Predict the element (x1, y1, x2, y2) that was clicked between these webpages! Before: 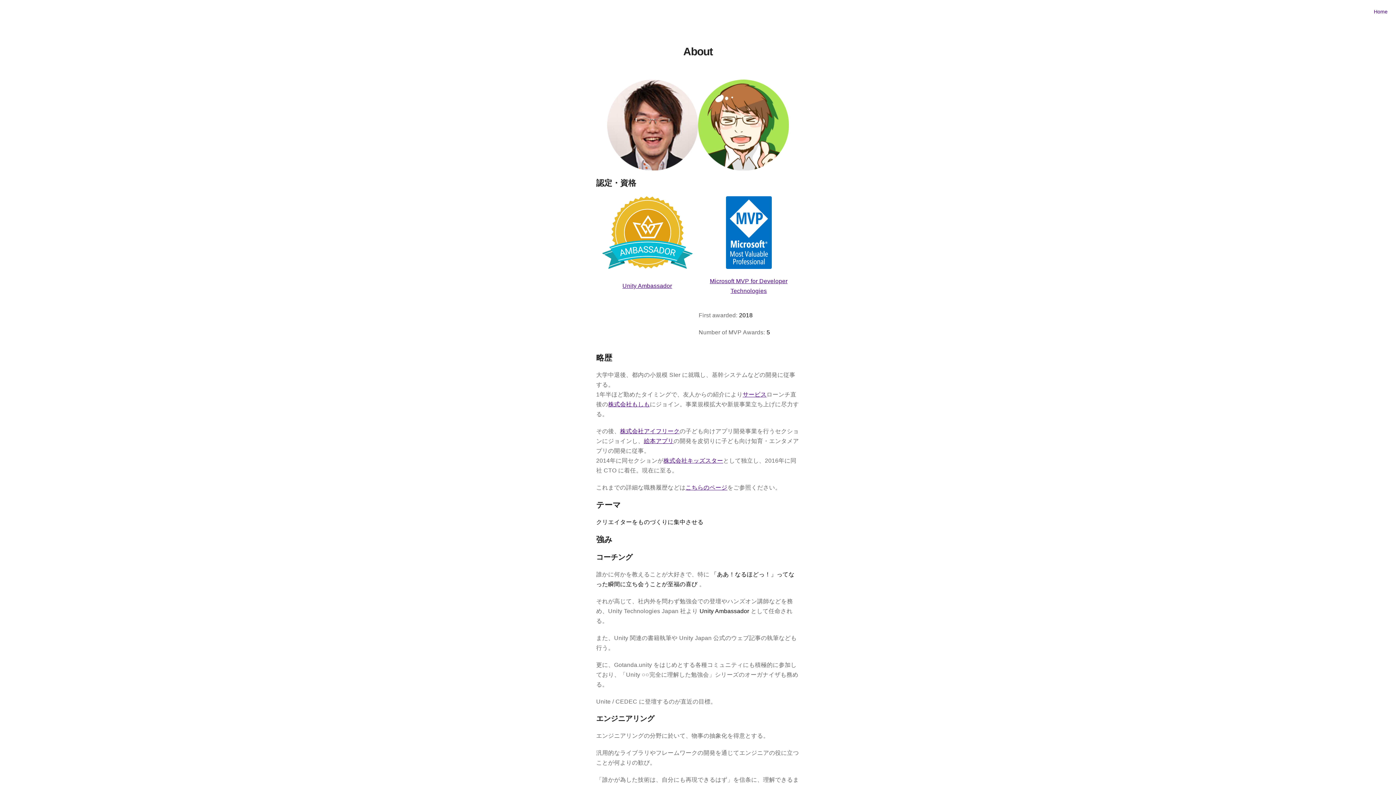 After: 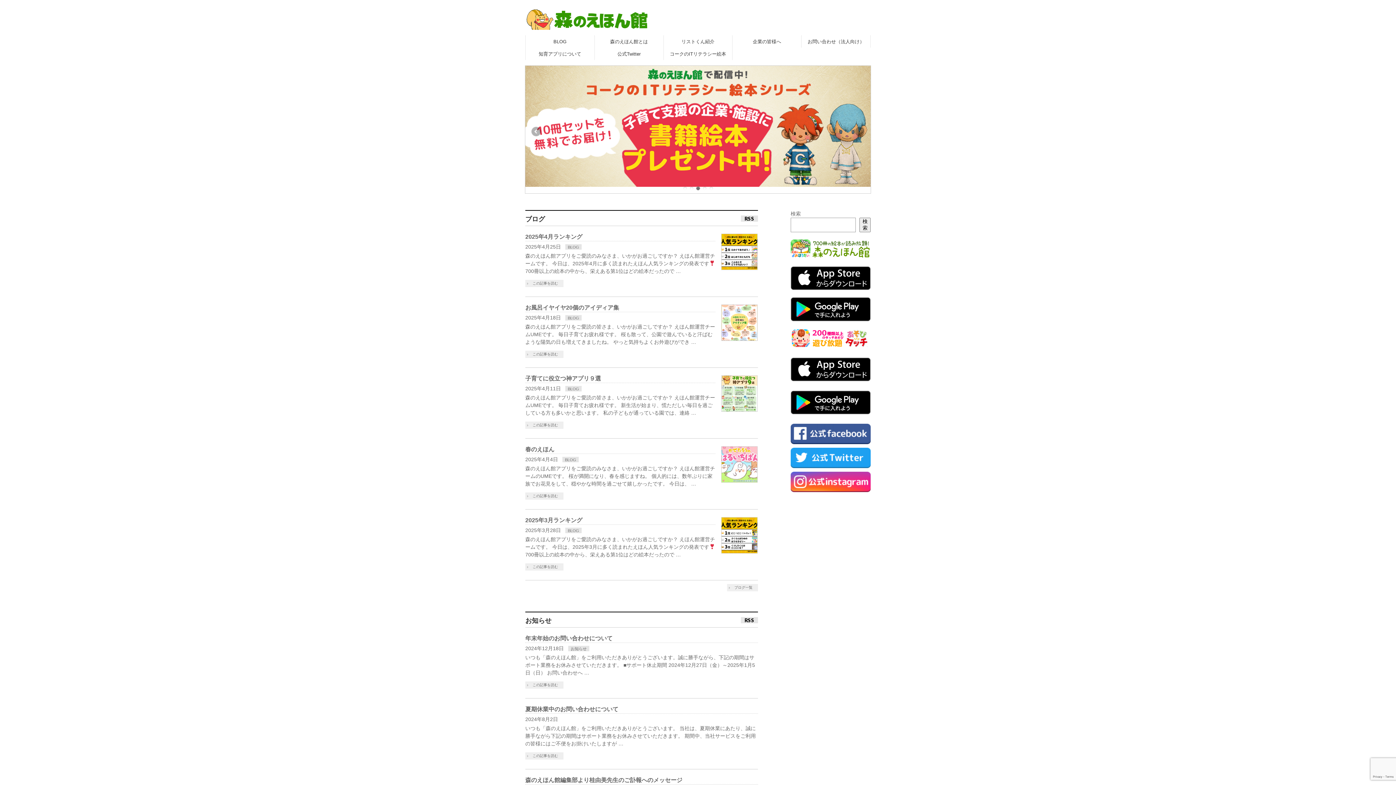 Action: bbox: (644, 438, 673, 444) label: 絵本アプリ